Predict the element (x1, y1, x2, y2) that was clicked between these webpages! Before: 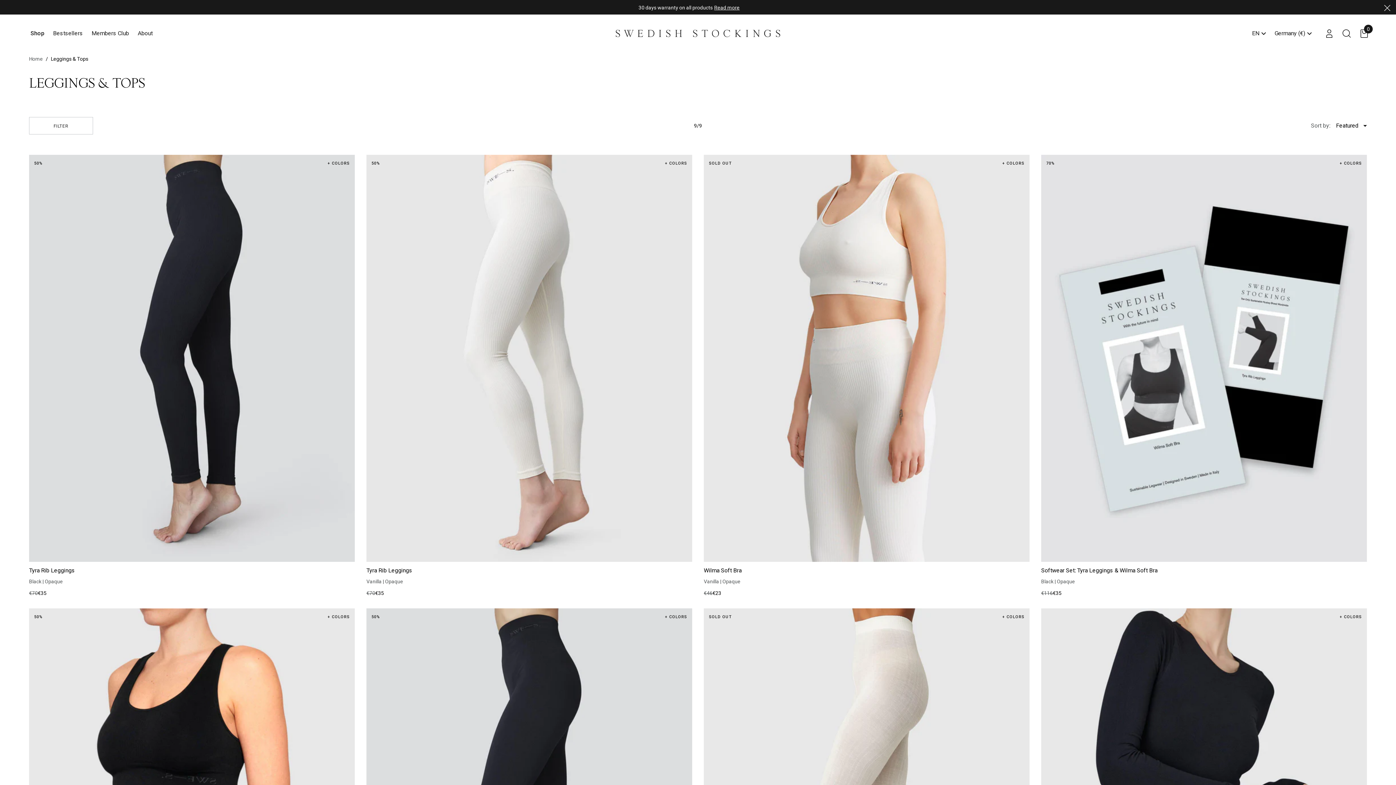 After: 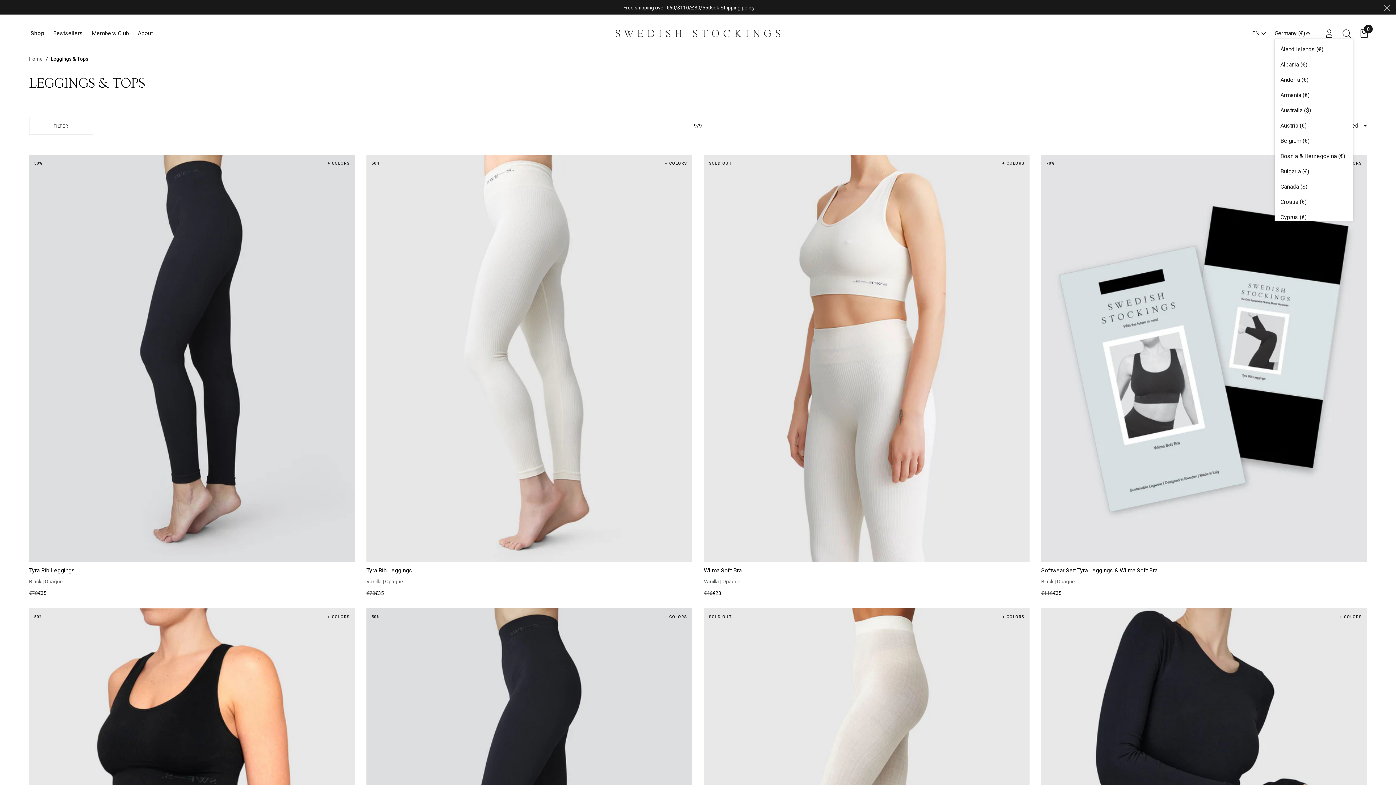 Action: label: Germany (€) bbox: (1274, 29, 1312, 37)